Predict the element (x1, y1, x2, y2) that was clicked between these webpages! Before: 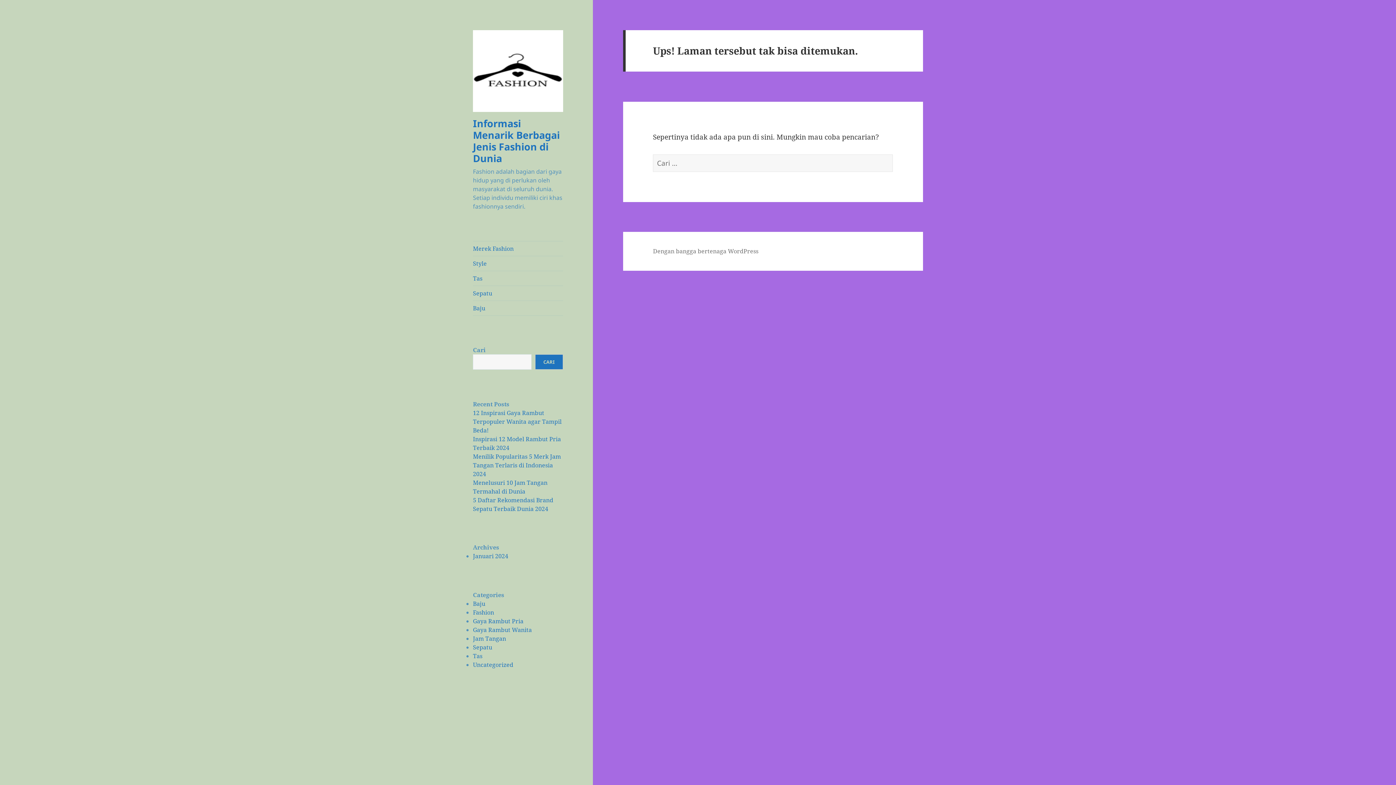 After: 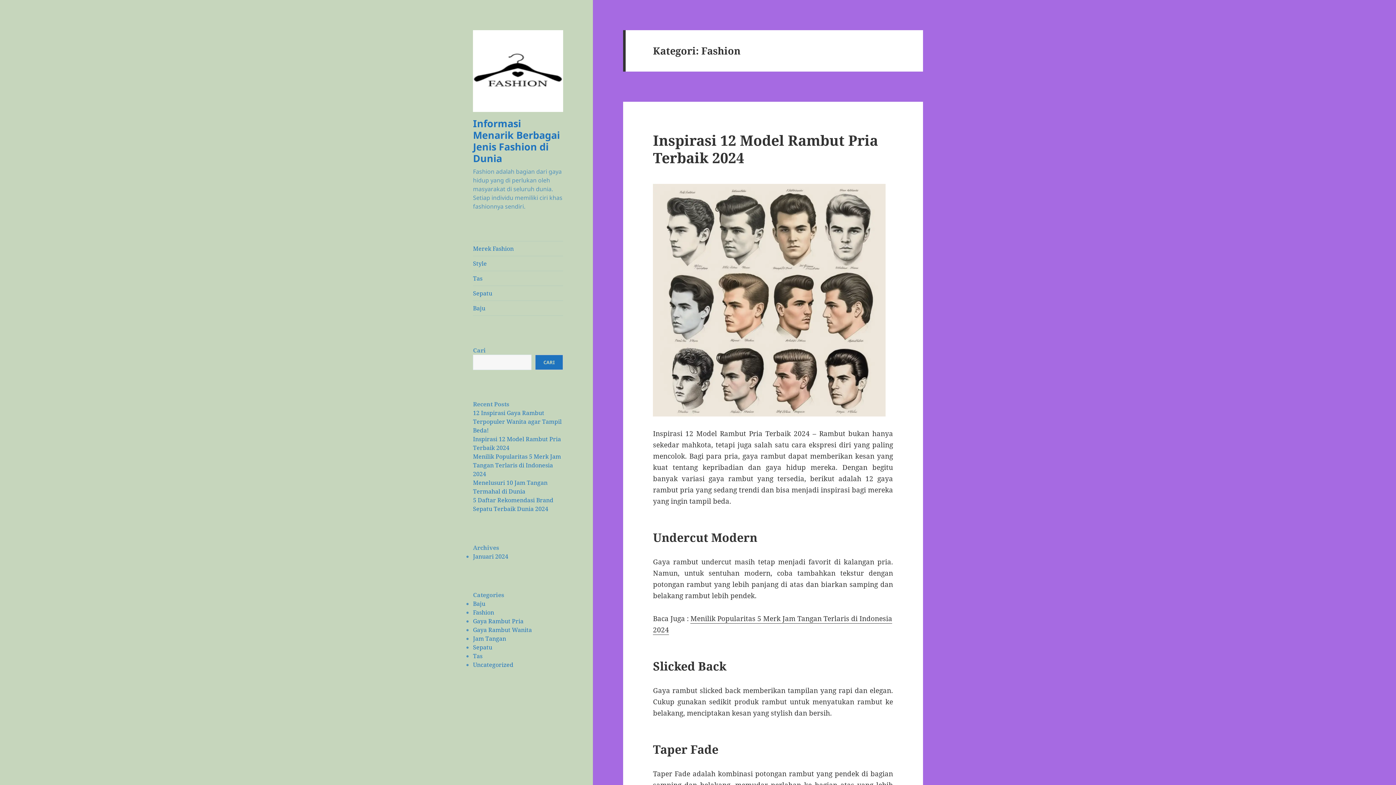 Action: label: Fashion bbox: (473, 608, 494, 616)